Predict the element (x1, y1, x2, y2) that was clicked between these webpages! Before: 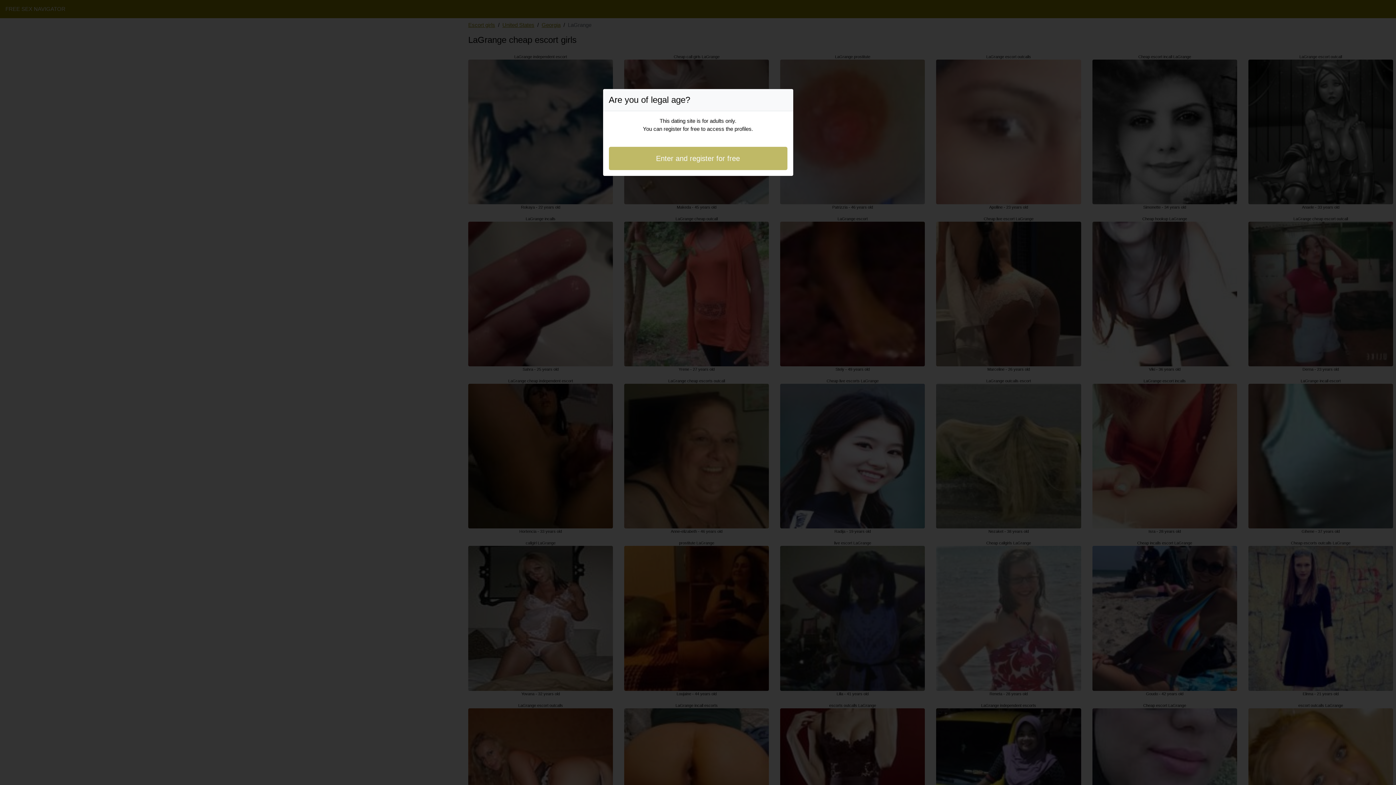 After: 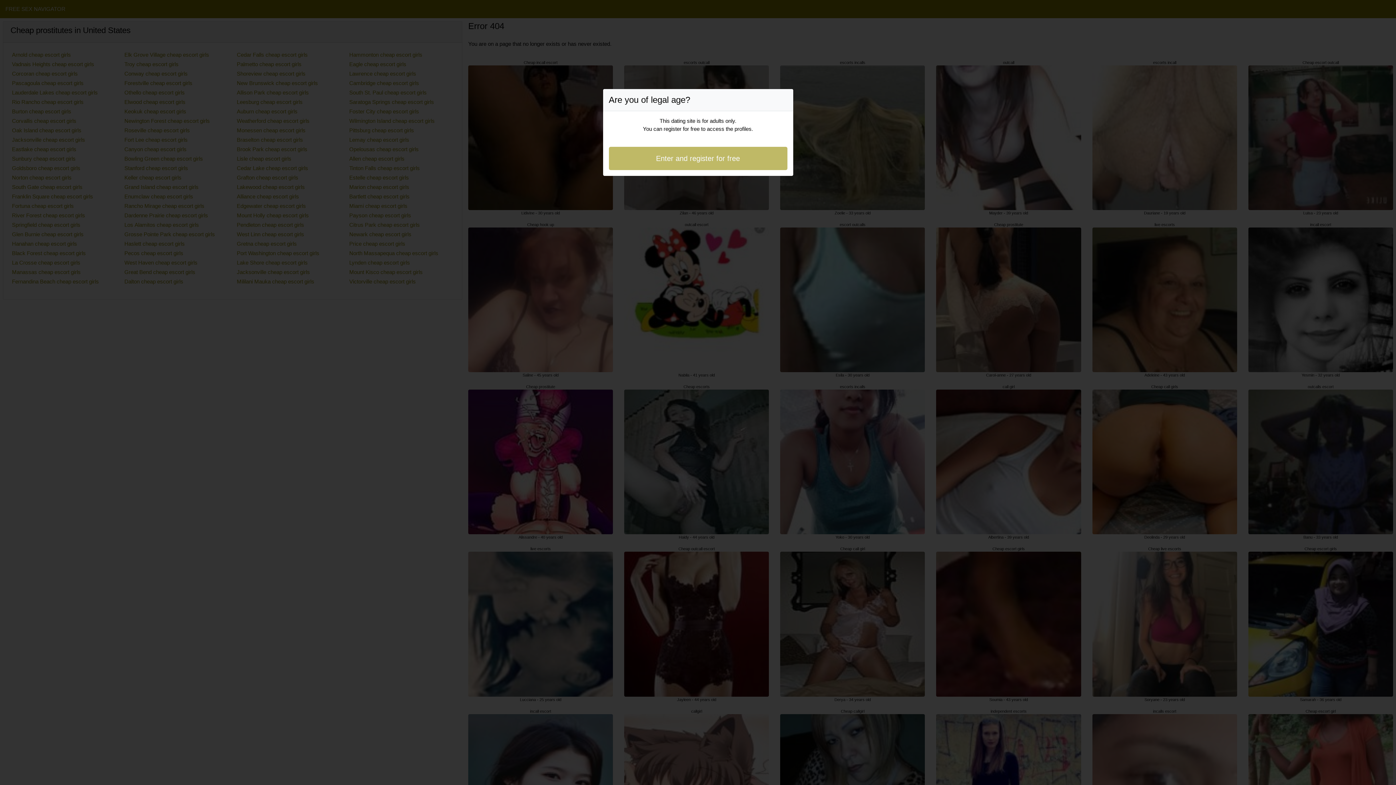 Action: label: Enter and register for free bbox: (608, 146, 787, 170)